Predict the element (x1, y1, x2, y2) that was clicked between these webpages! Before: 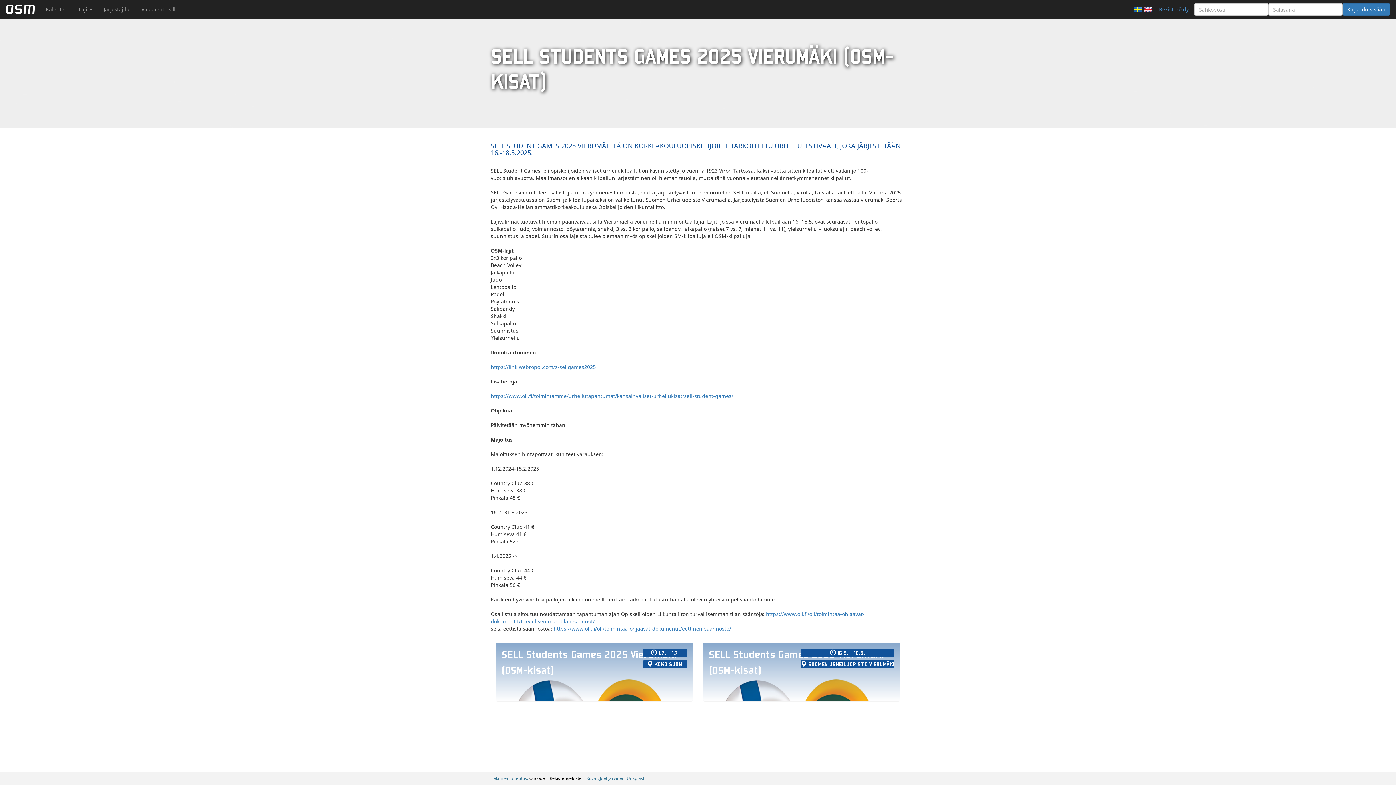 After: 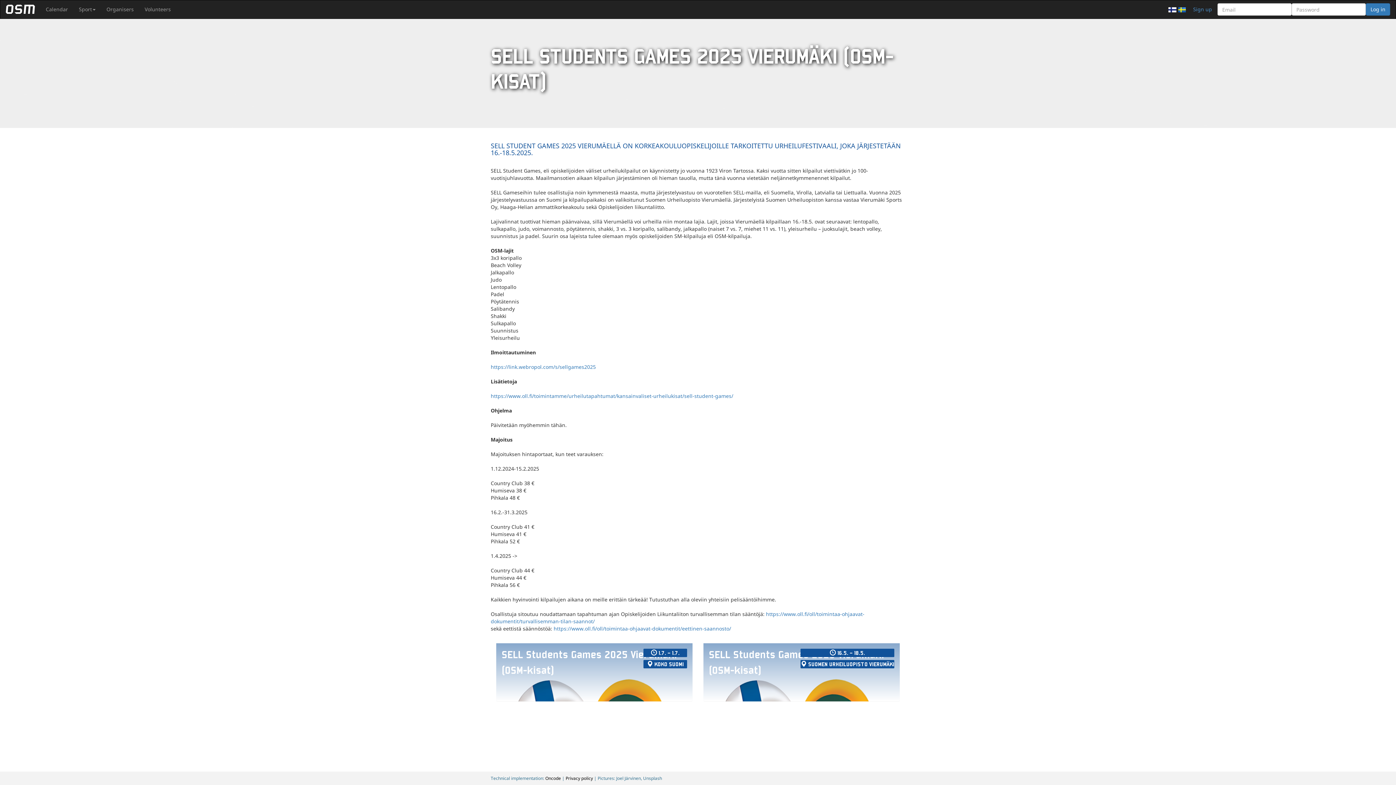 Action: bbox: (1144, 5, 1153, 12)